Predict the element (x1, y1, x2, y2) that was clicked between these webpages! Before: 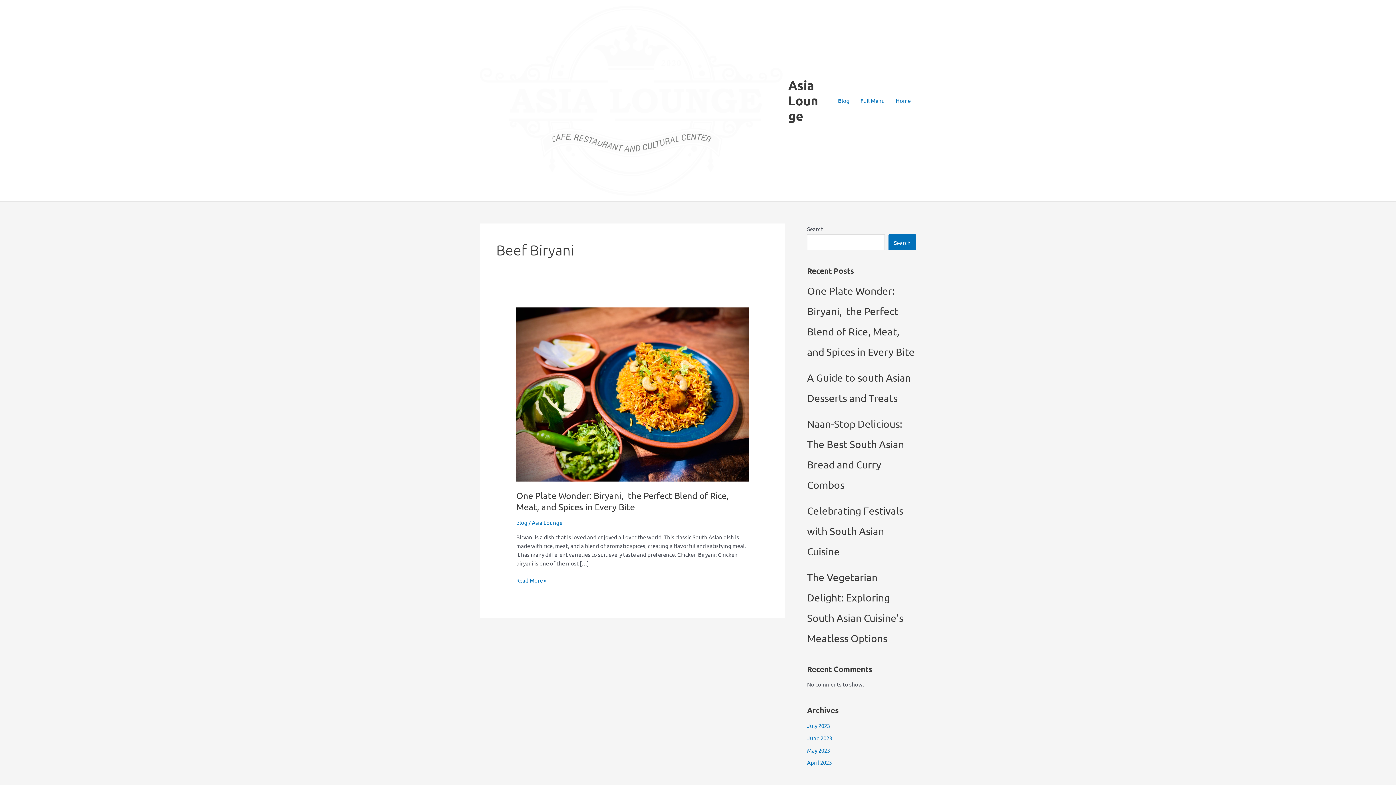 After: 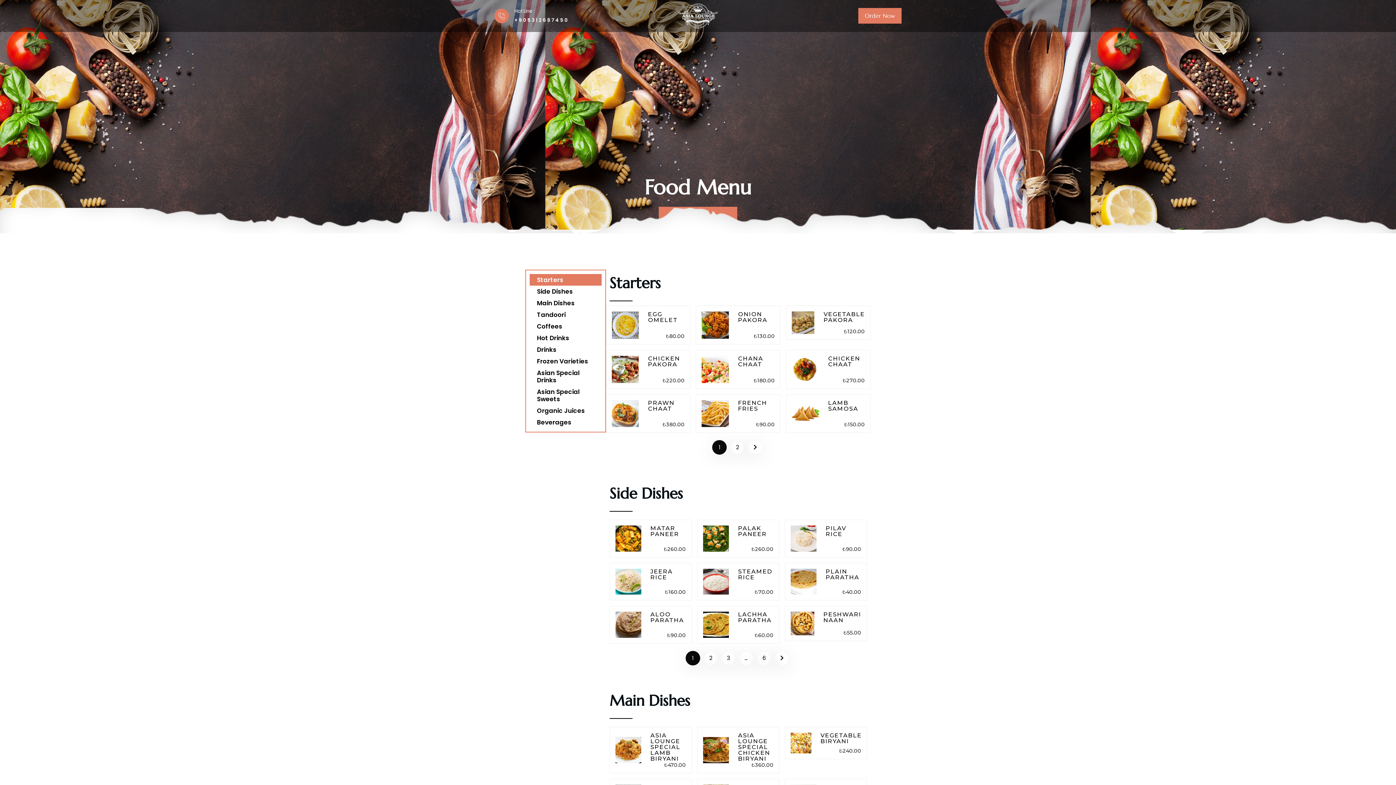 Action: label: Full Menu bbox: (855, 88, 890, 113)